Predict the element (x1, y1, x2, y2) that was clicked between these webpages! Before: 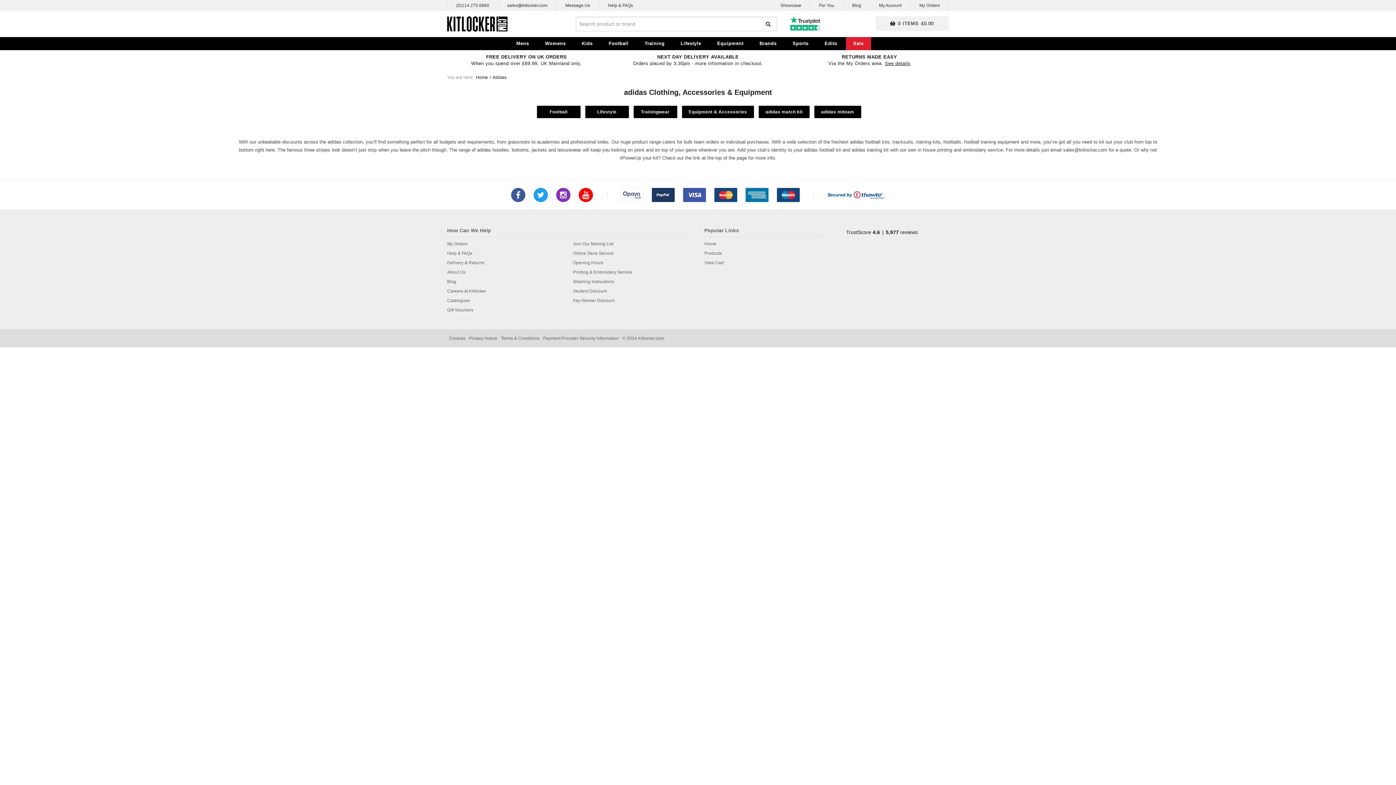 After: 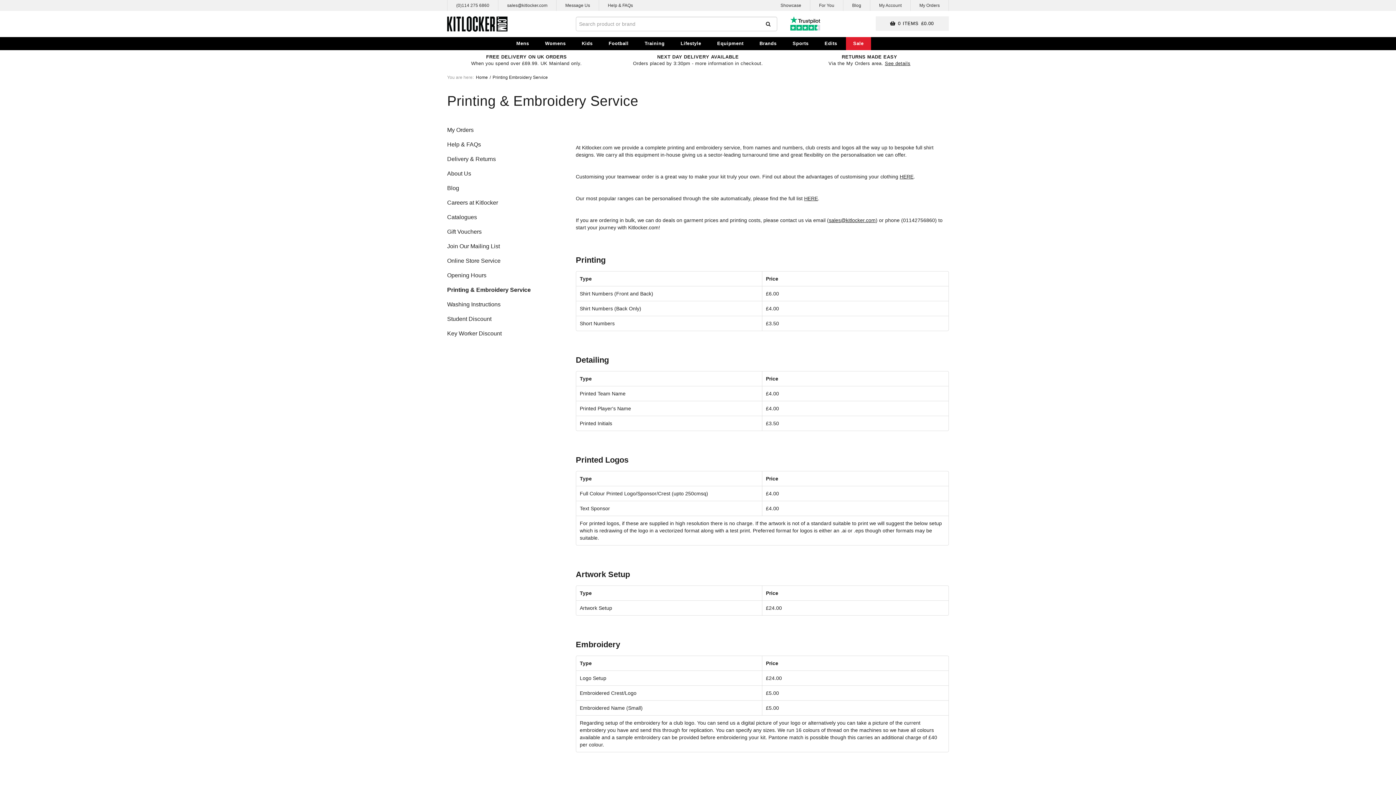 Action: bbox: (573, 265, 632, 275) label: Printing & Embroidery Service